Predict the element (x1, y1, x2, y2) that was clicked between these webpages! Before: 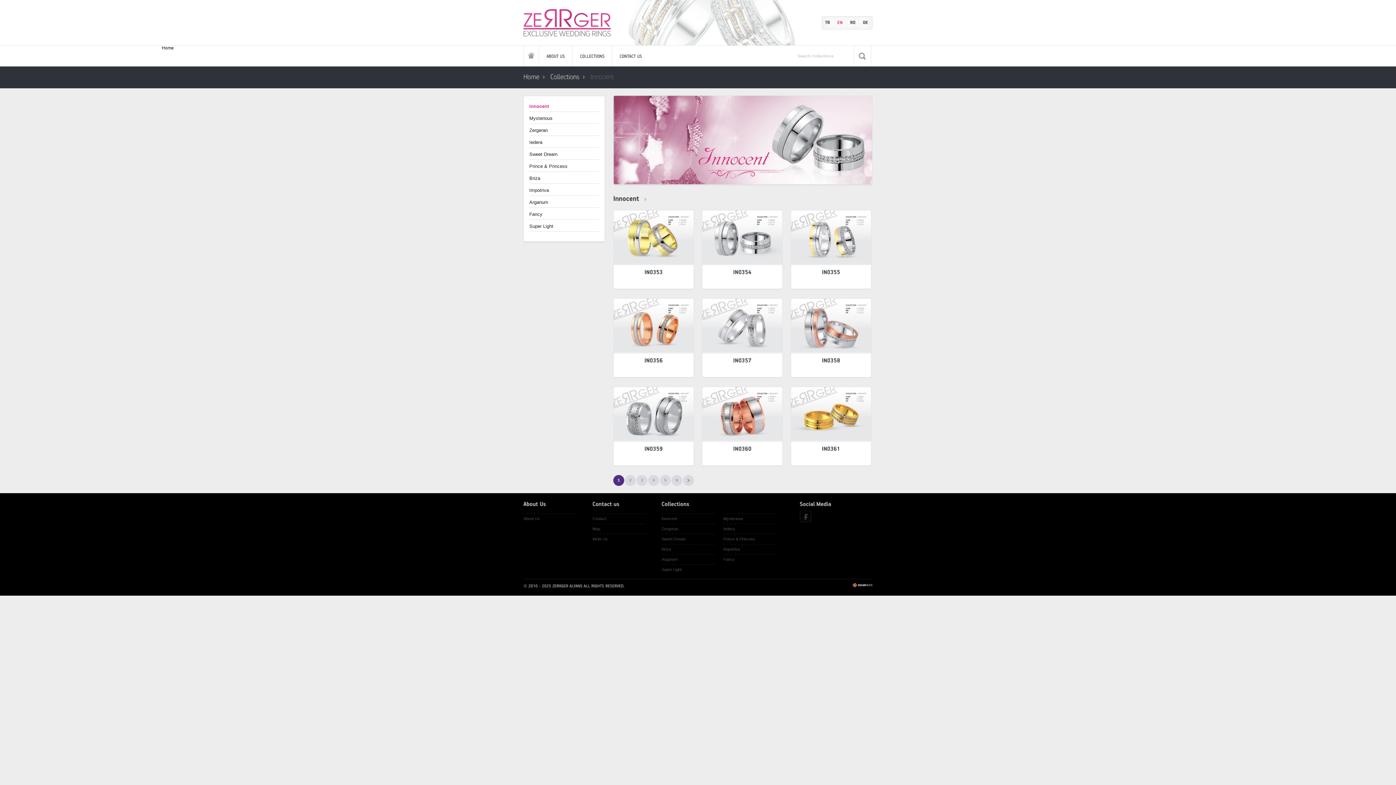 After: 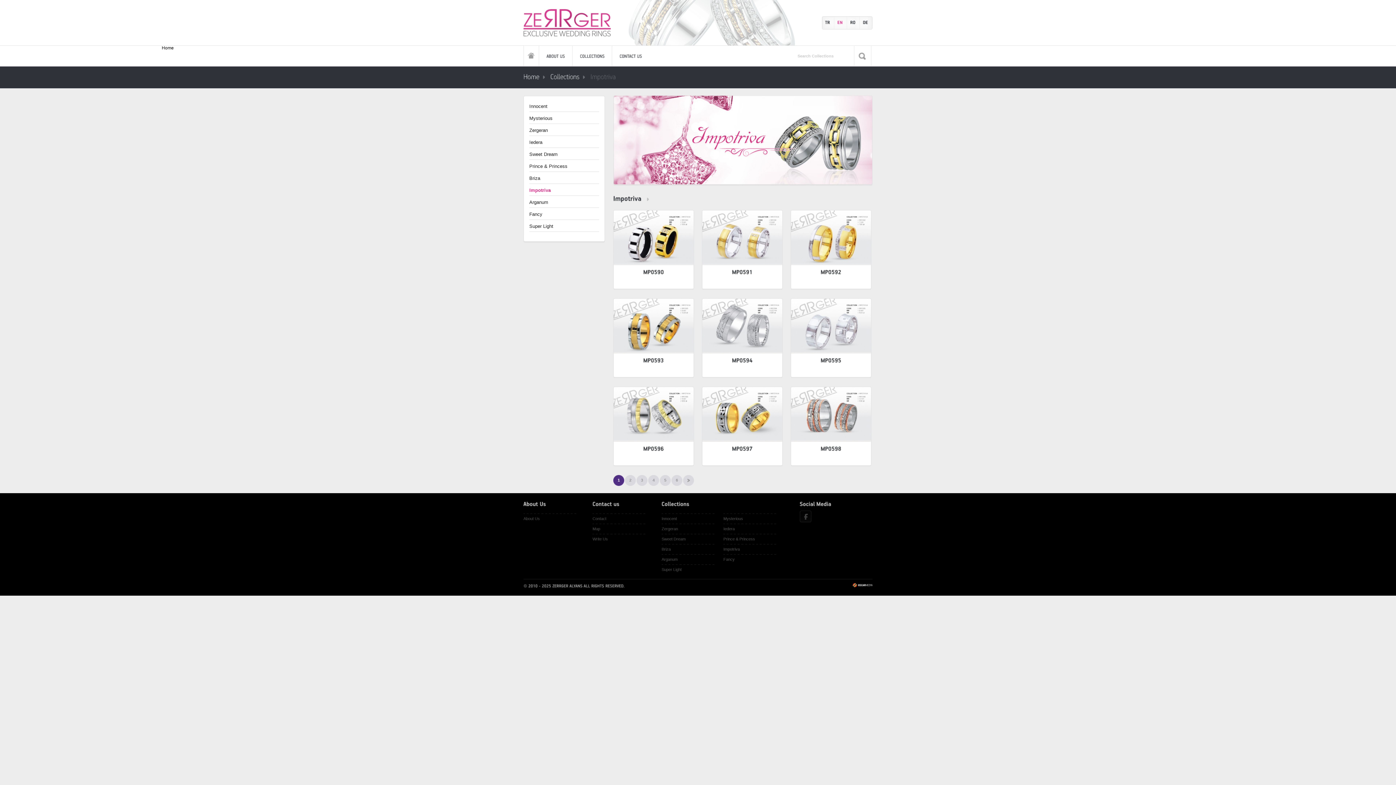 Action: label: Impotriva bbox: (529, 187, 549, 193)